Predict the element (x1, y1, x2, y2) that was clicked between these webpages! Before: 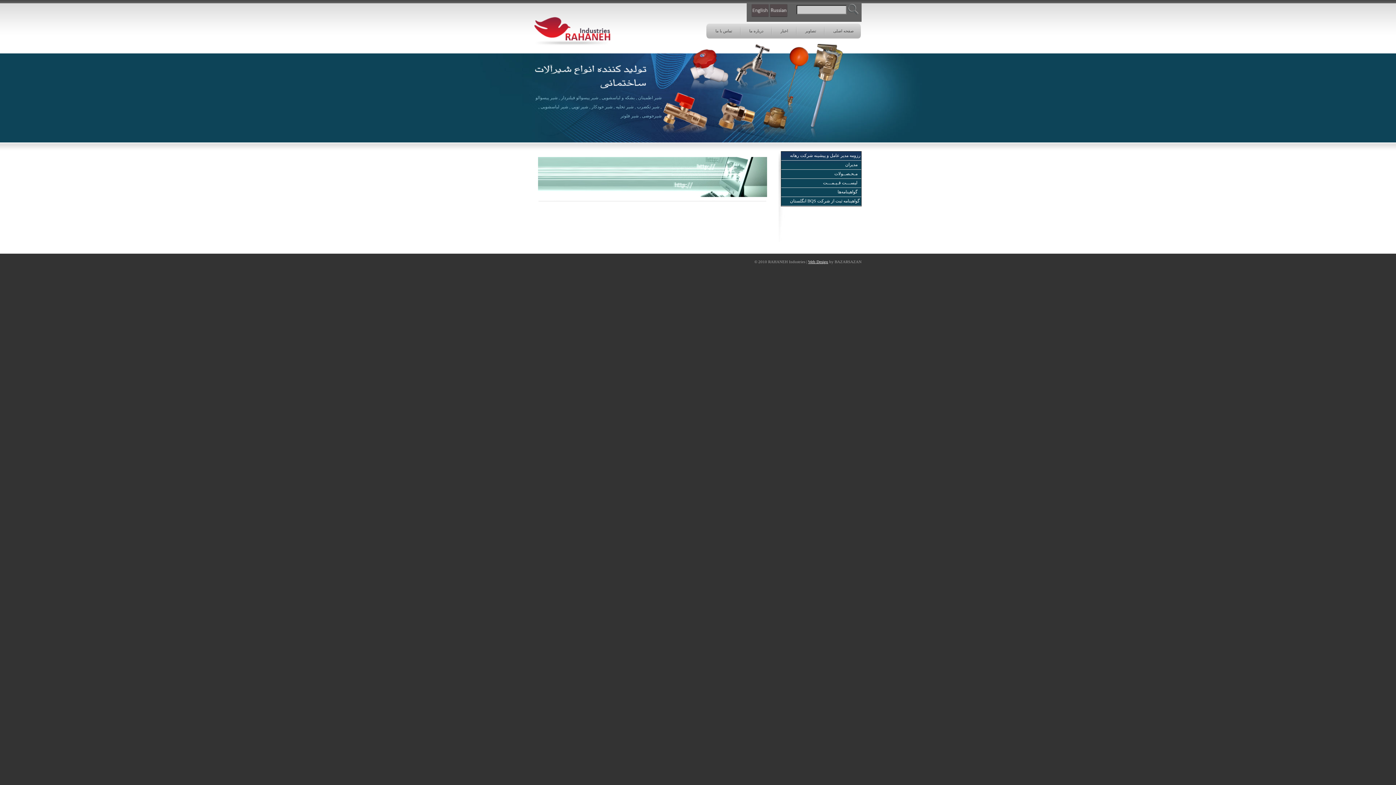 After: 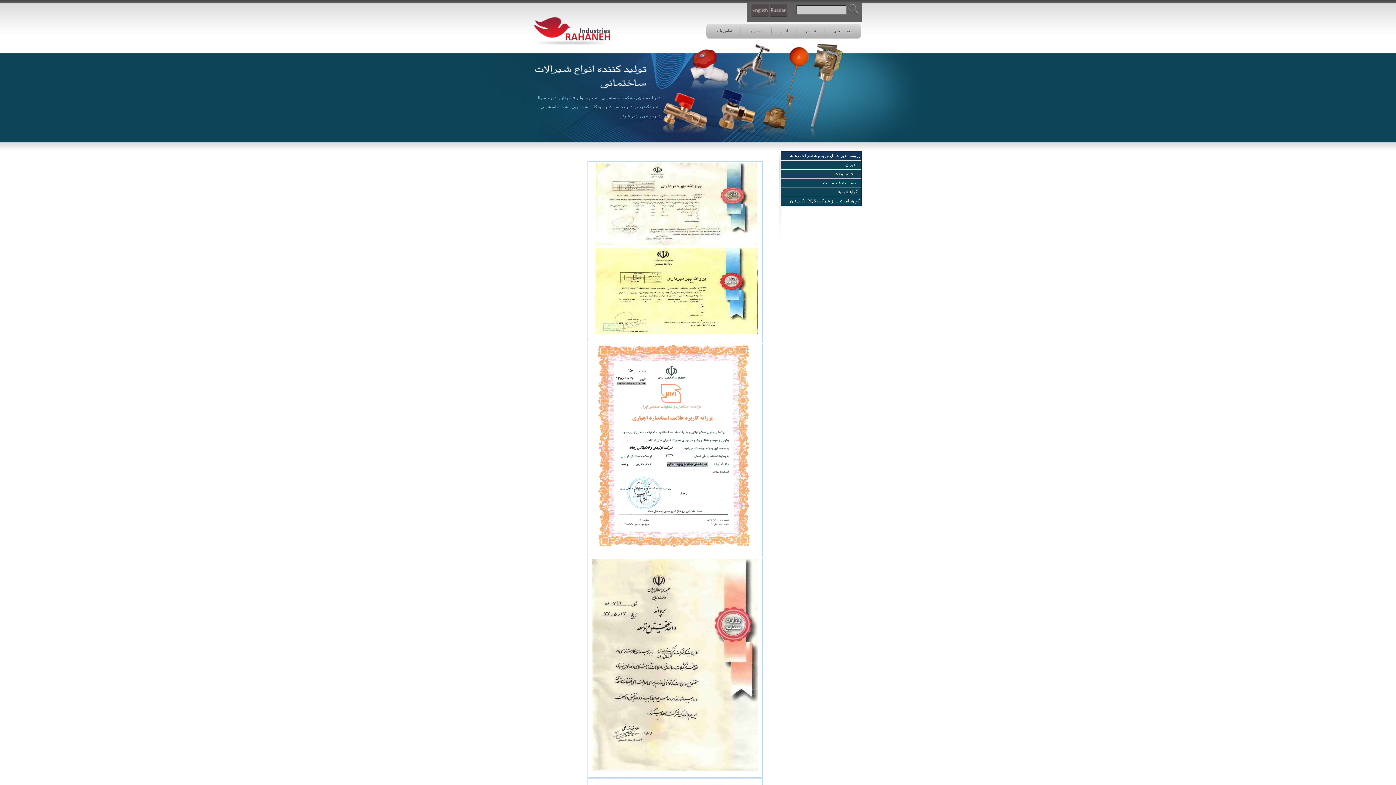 Action: label: گواهینامه‌ها bbox: (782, 188, 862, 196)